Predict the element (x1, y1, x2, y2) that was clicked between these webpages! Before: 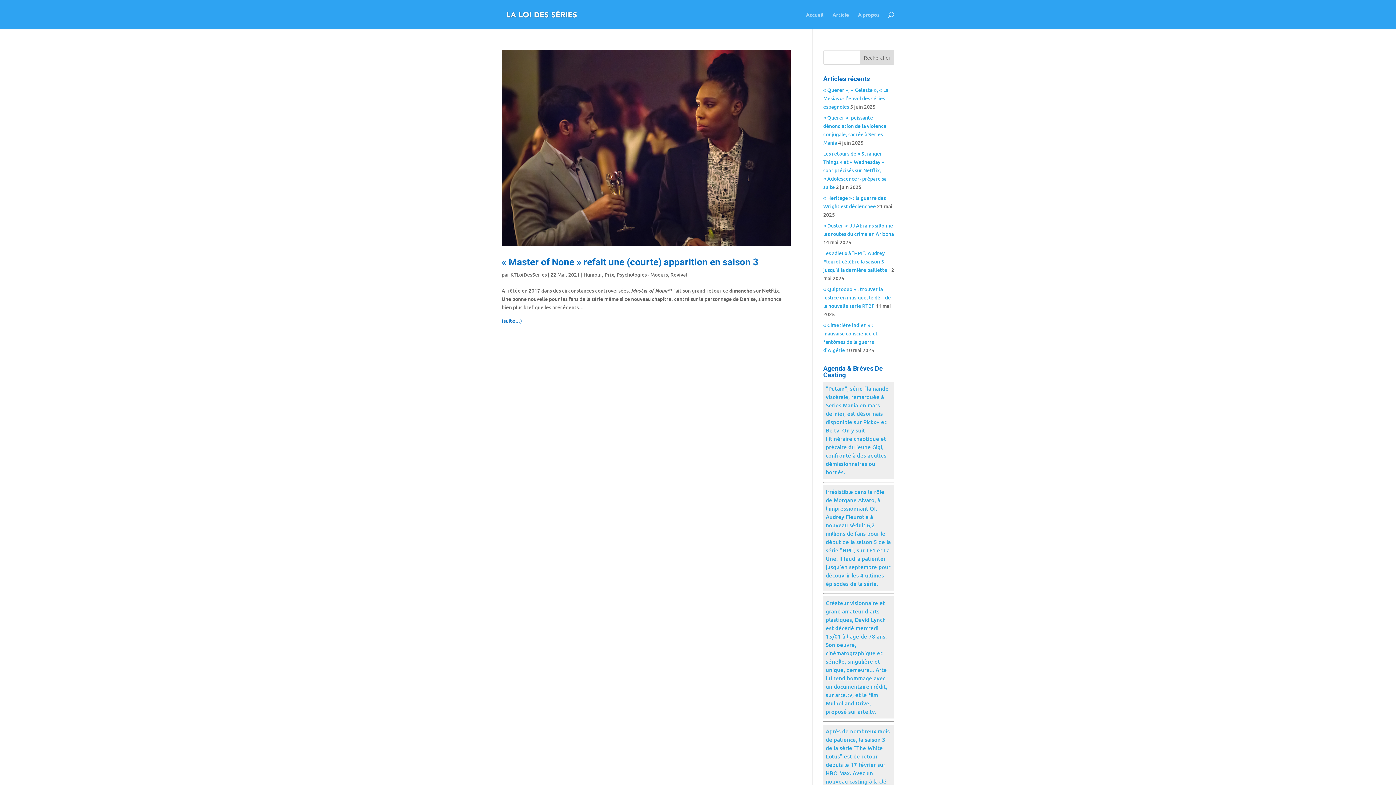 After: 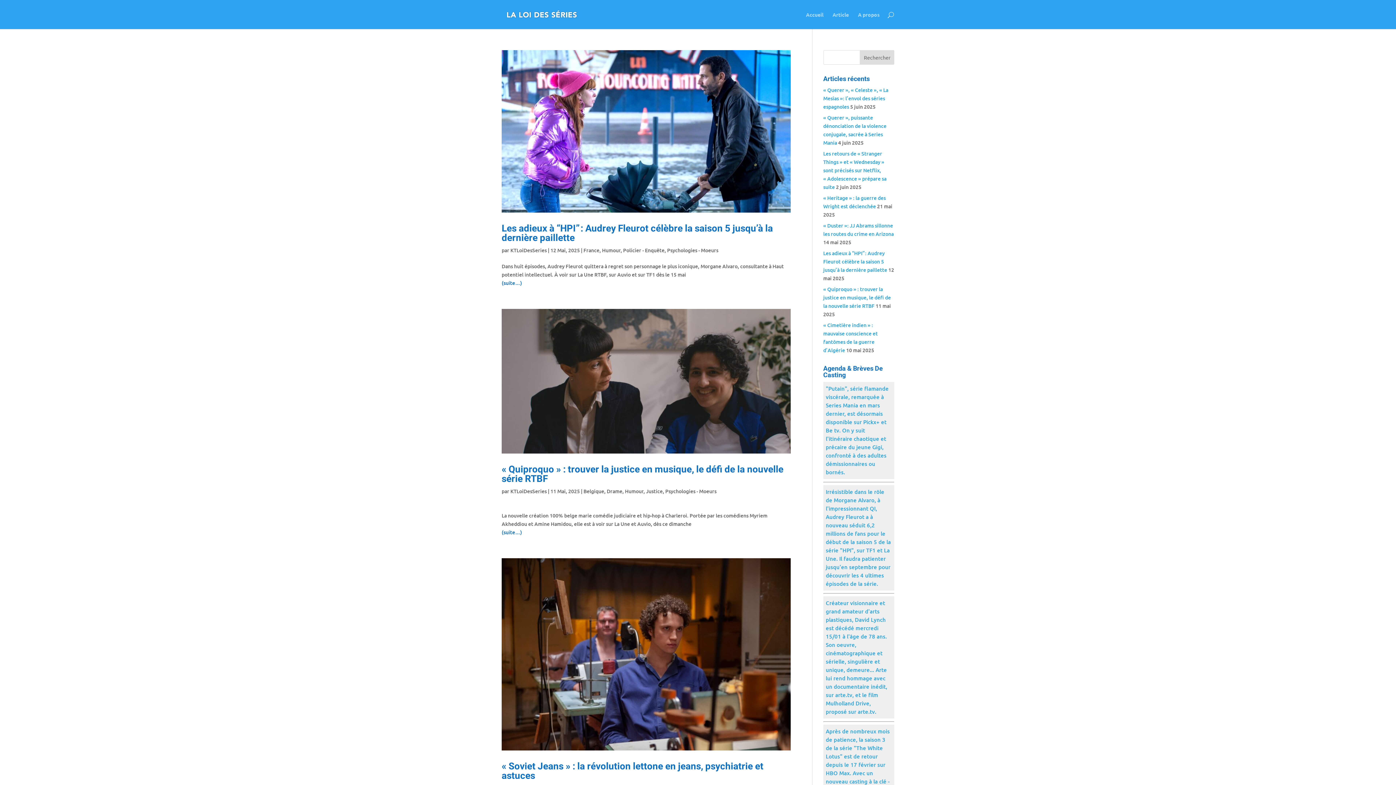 Action: label: Humour bbox: (583, 271, 602, 278)